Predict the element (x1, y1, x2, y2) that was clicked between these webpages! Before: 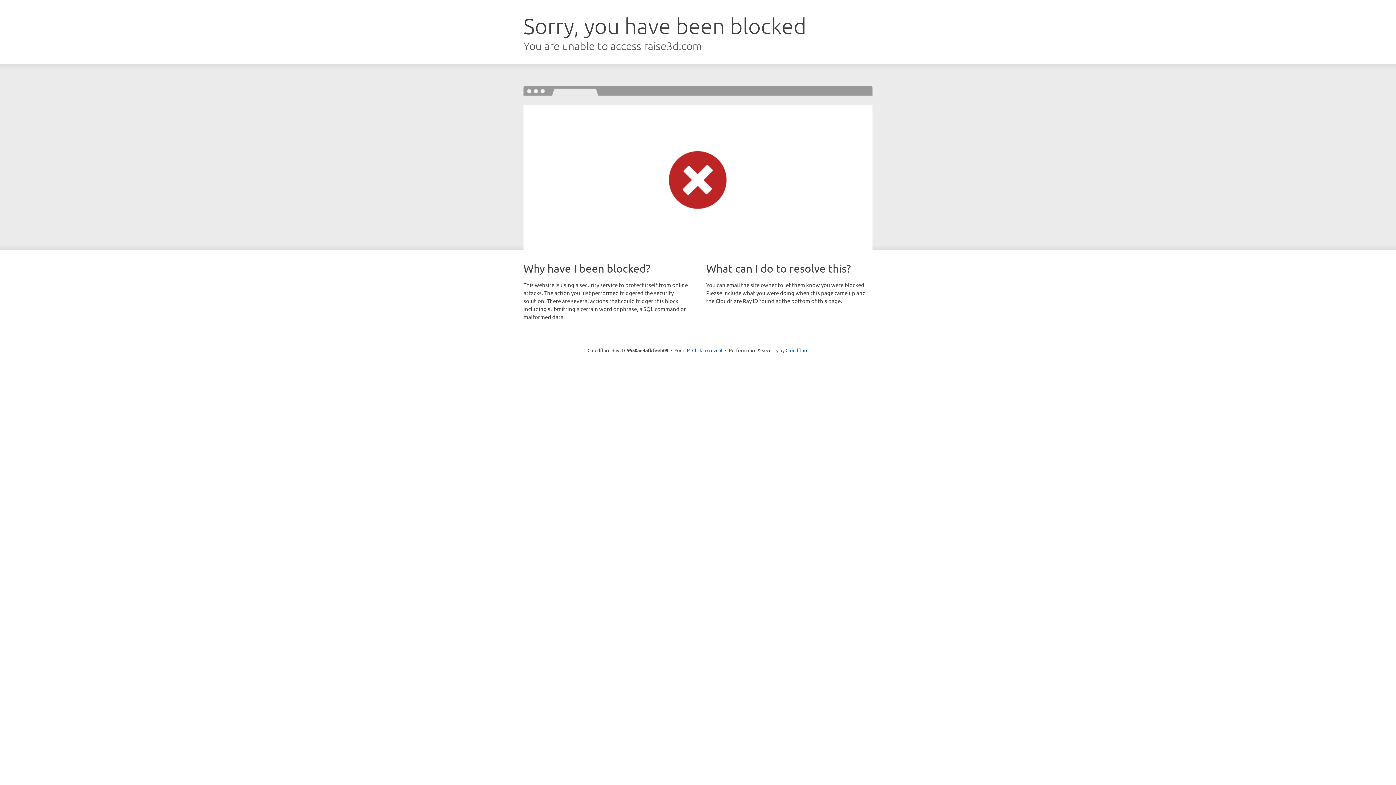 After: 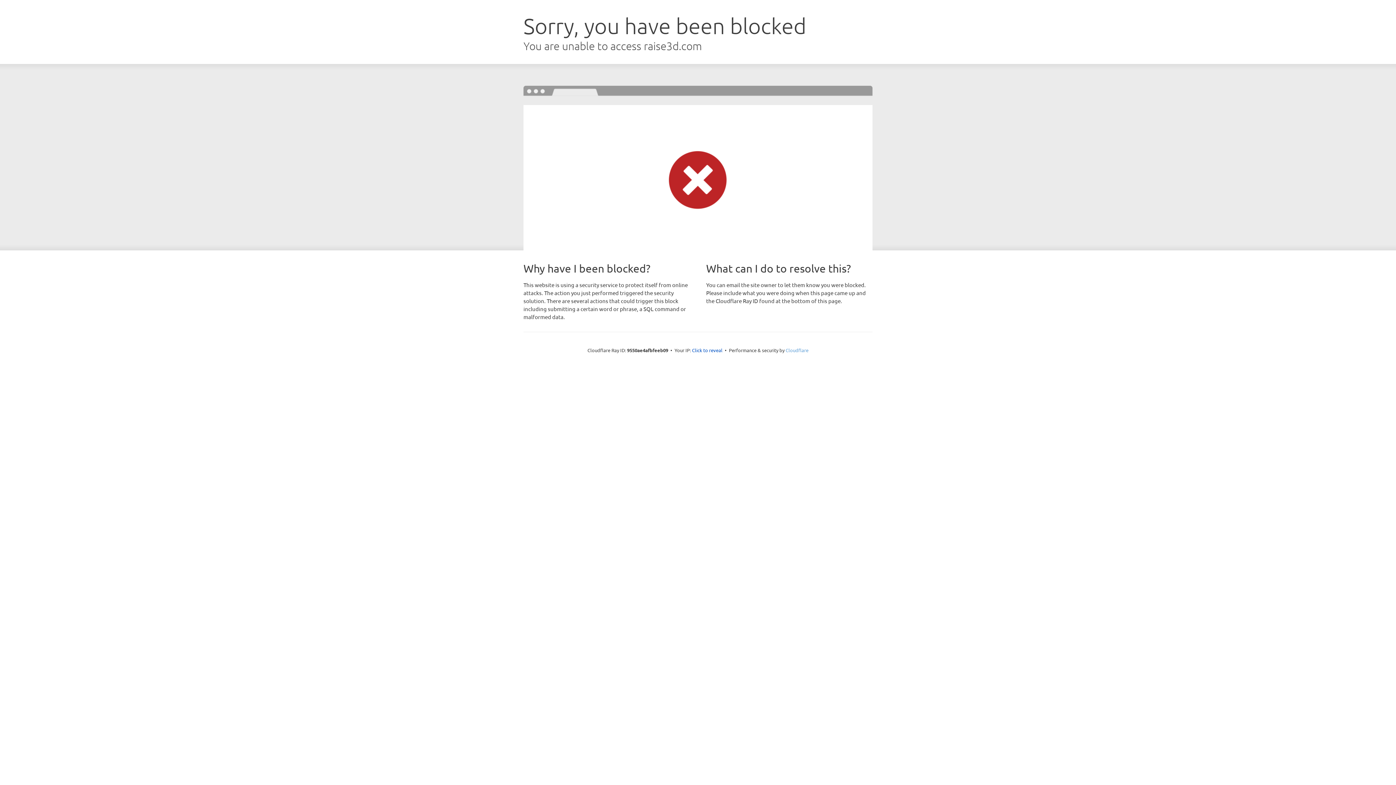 Action: bbox: (785, 347, 808, 353) label: Cloudflare